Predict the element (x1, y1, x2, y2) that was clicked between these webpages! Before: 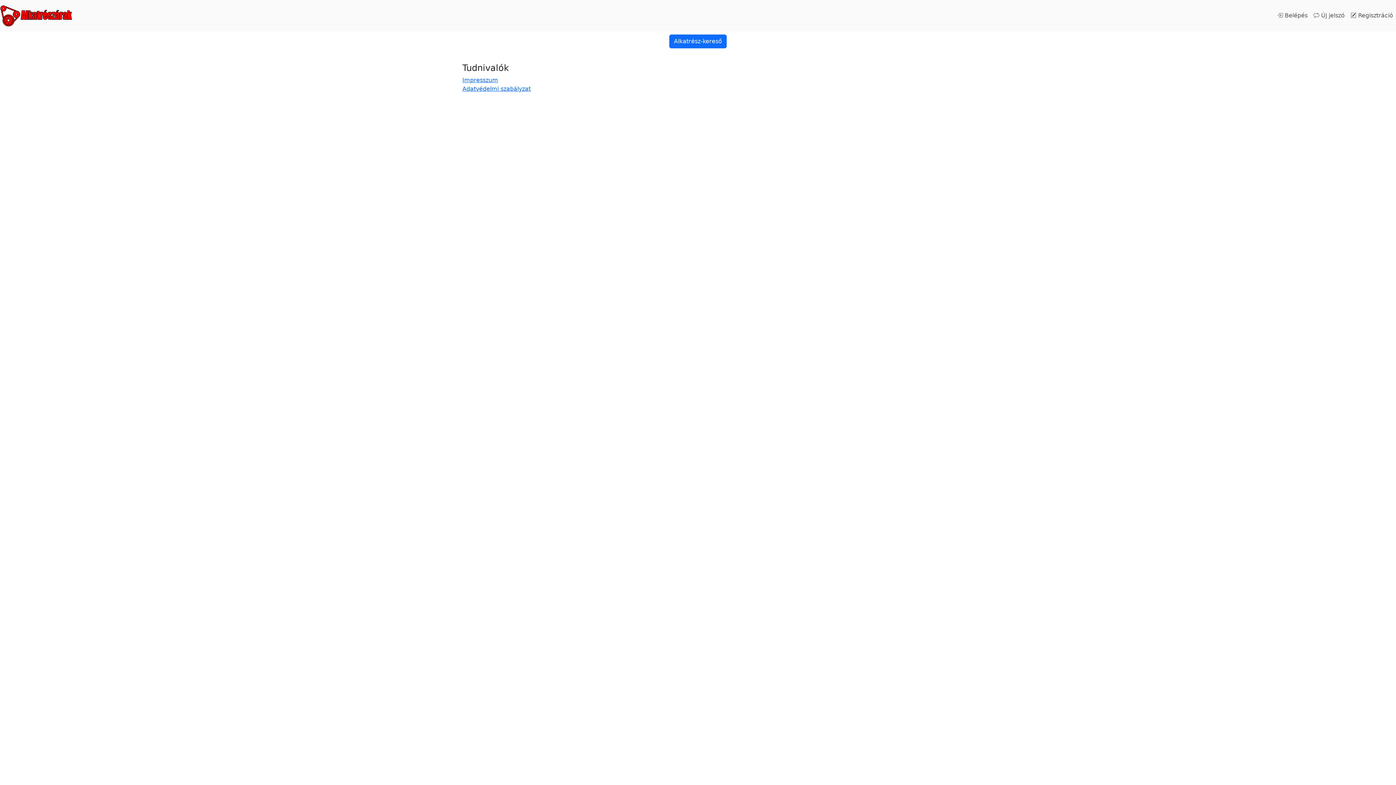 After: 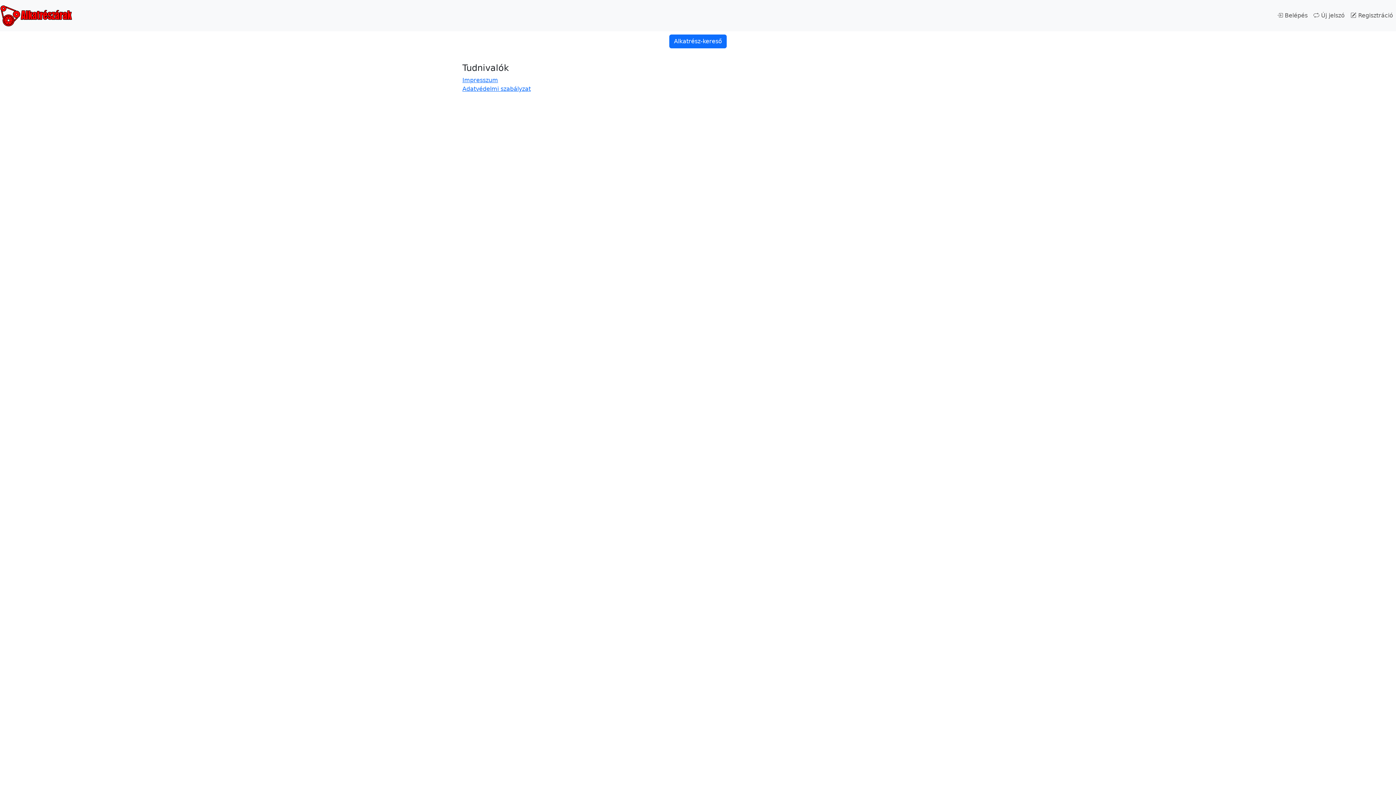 Action: bbox: (0, 2, 72, 28)